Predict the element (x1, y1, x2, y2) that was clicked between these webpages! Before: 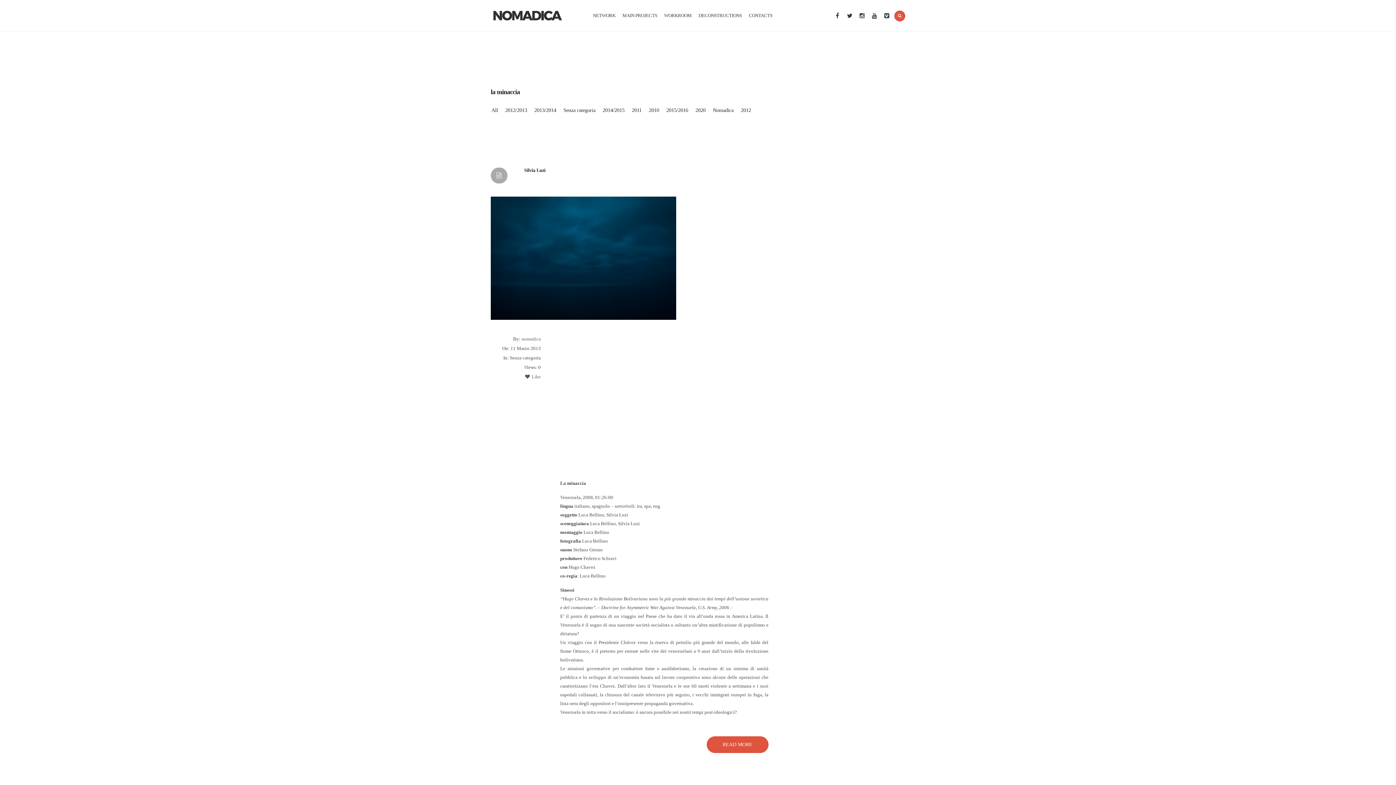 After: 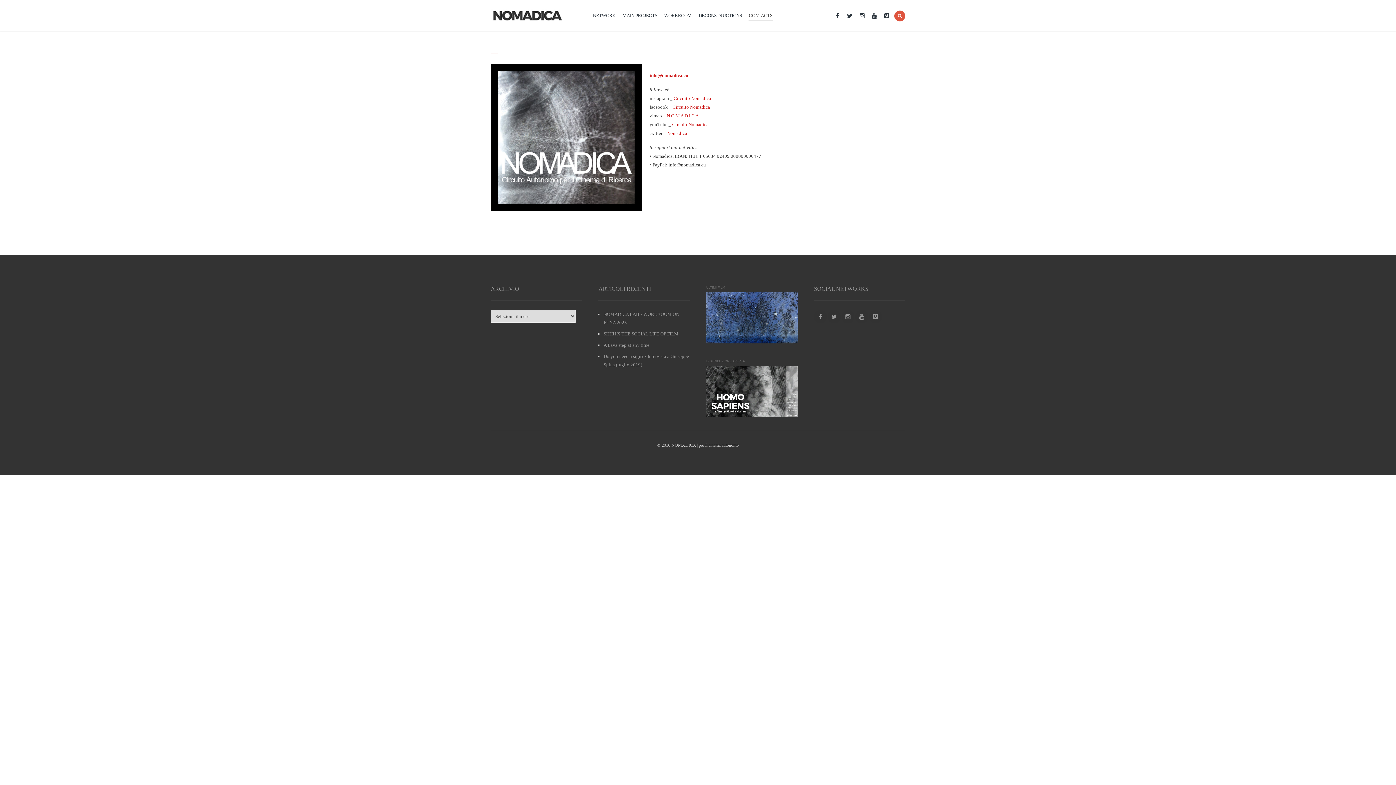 Action: label: CONTACTS bbox: (748, 10, 773, 20)